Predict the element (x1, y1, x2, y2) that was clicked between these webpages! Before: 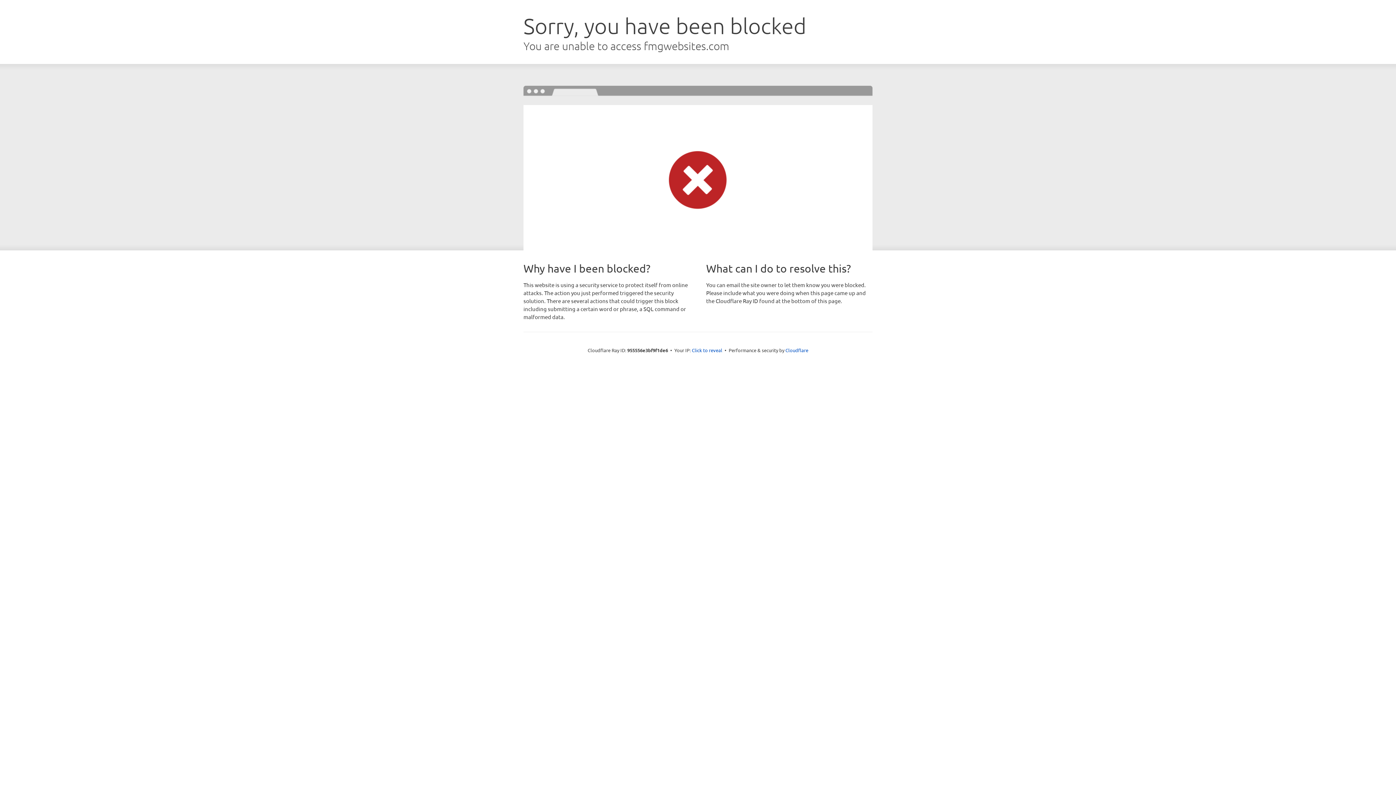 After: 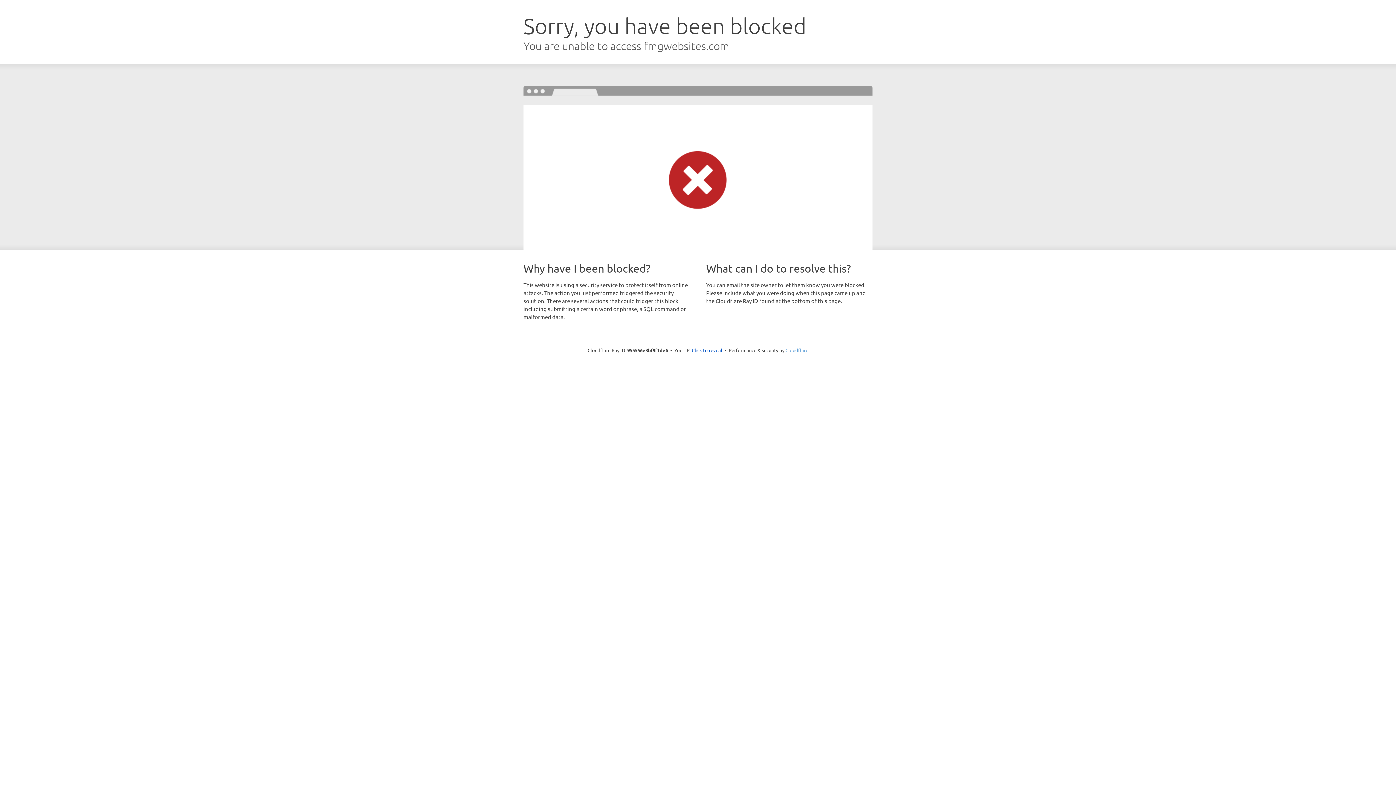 Action: label: Cloudflare bbox: (785, 347, 808, 353)